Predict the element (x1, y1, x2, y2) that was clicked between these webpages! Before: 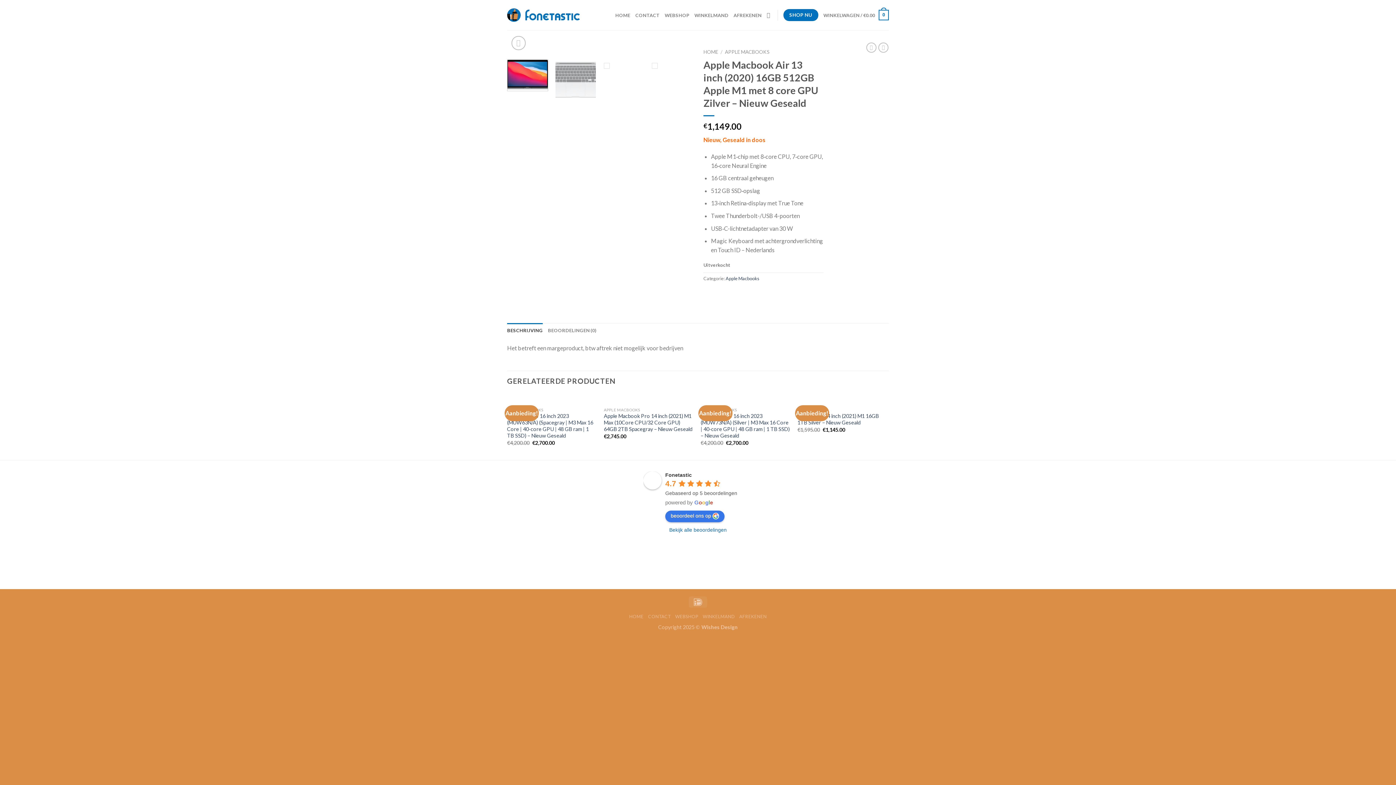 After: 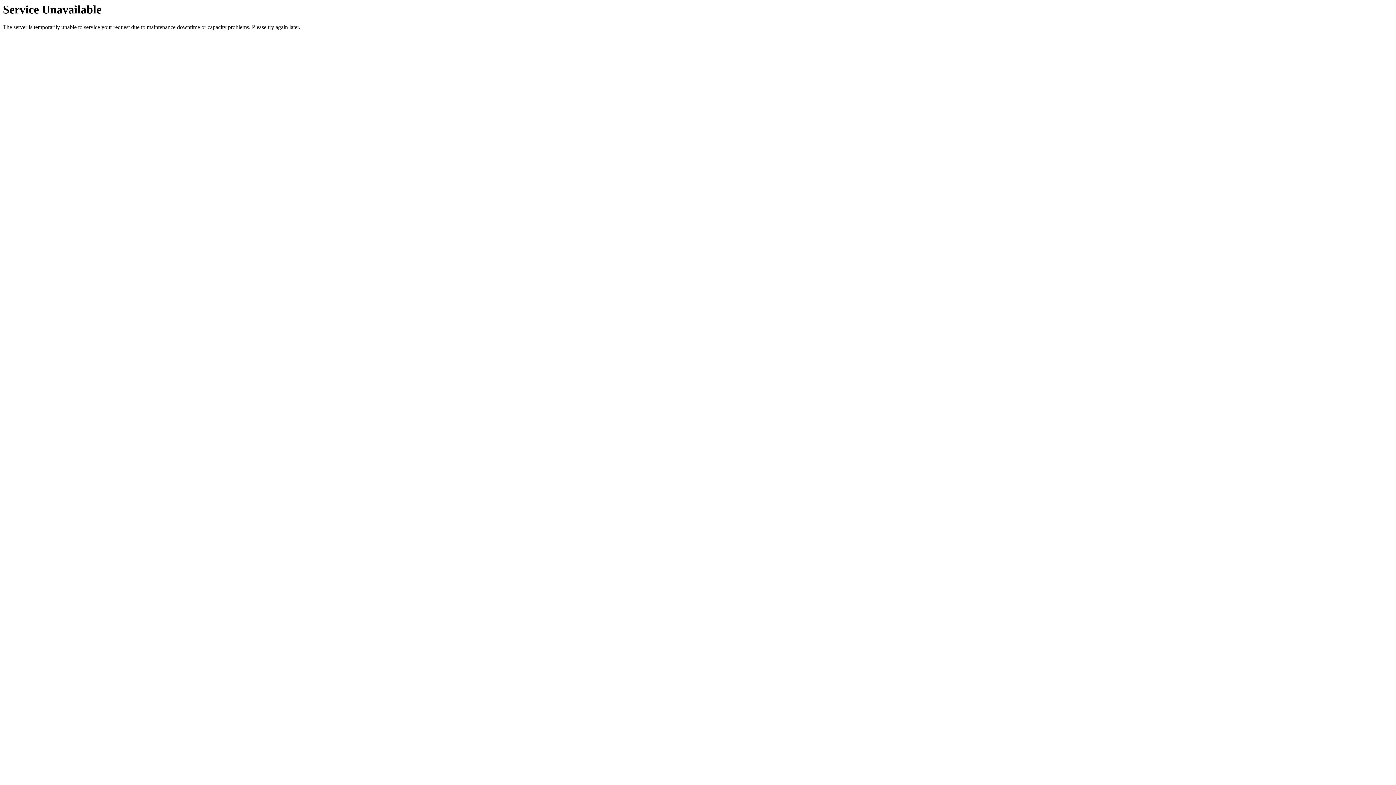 Action: bbox: (739, 614, 766, 619) label: AFREKENEN